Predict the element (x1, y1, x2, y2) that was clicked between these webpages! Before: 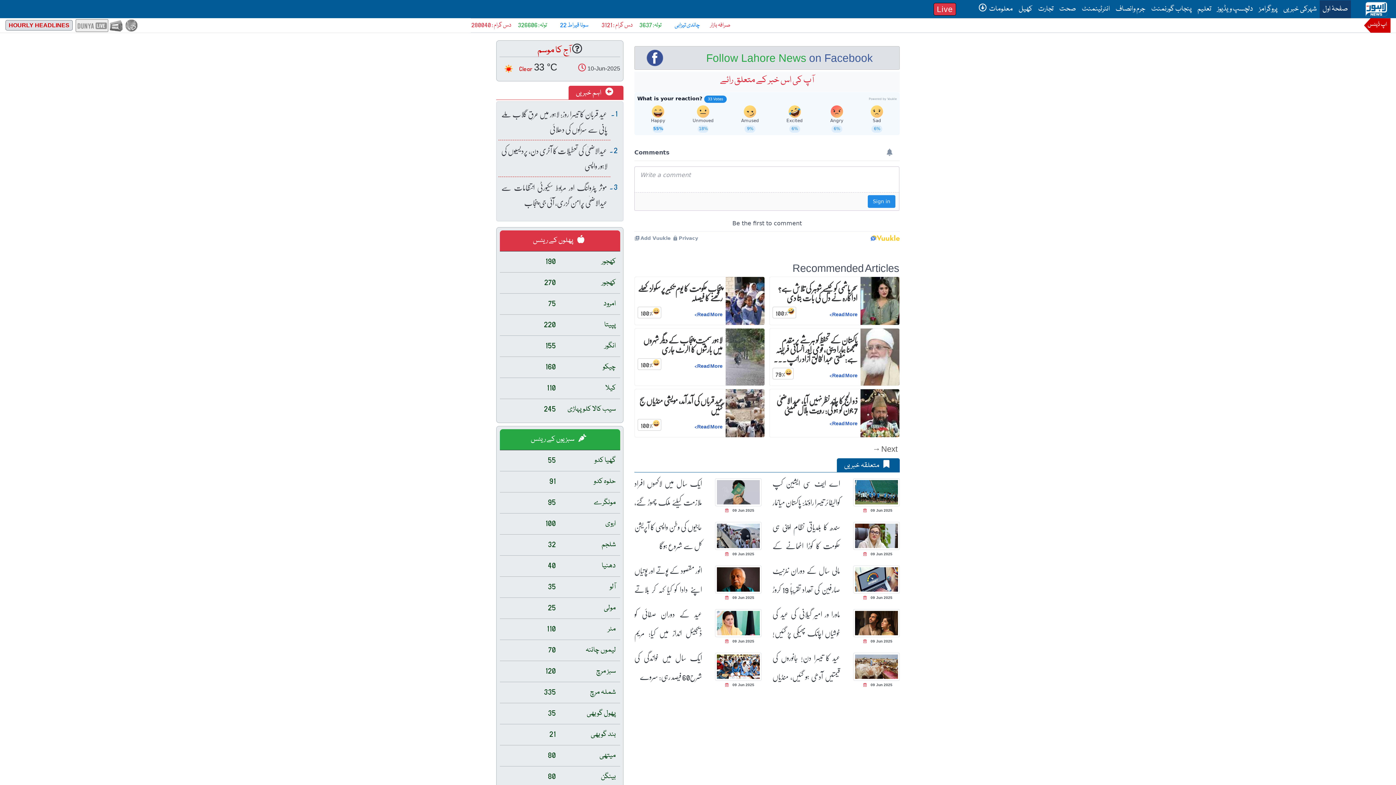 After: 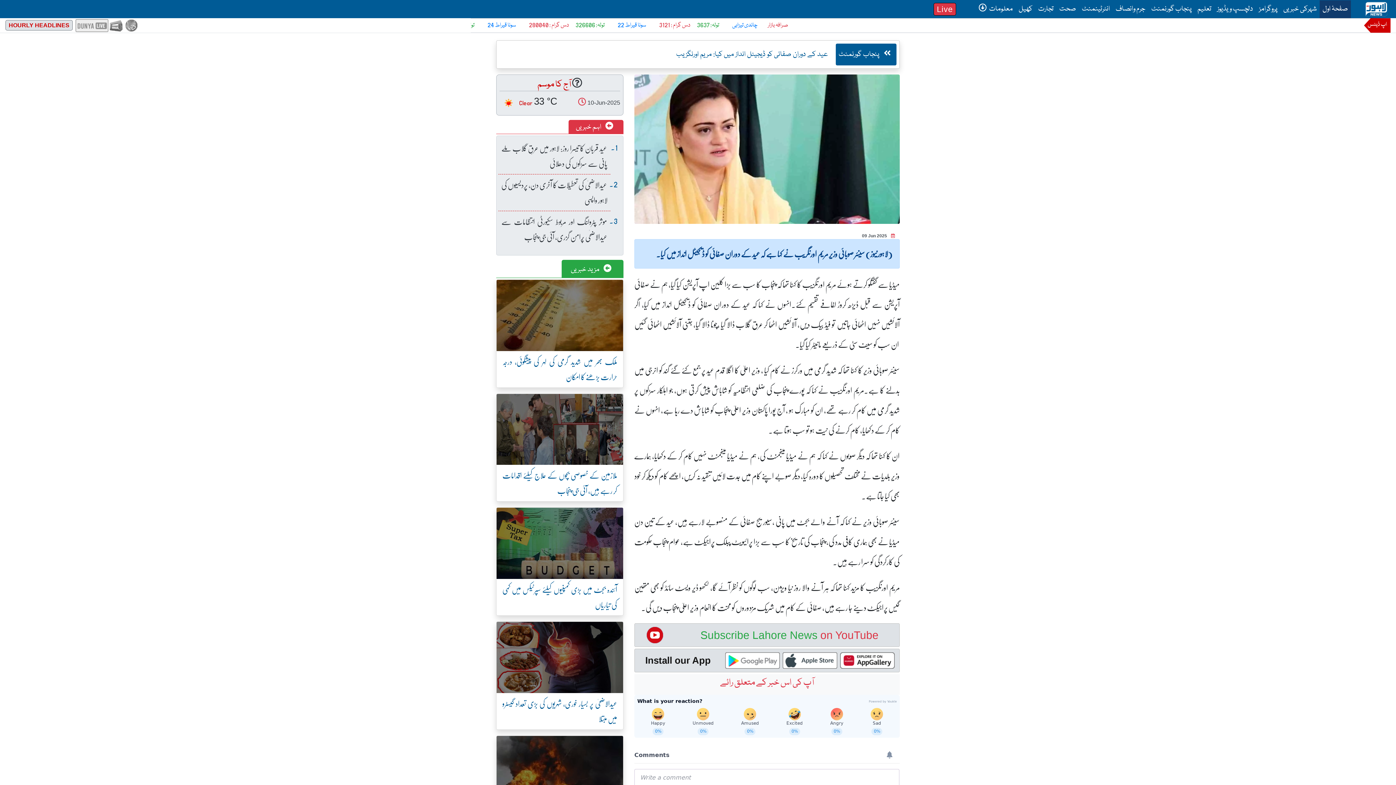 Action: label: عید کے دوران صفائی کو ڈیجیٹل انداز میں کیا: مریم اورنگزیب bbox: (634, 605, 704, 642)